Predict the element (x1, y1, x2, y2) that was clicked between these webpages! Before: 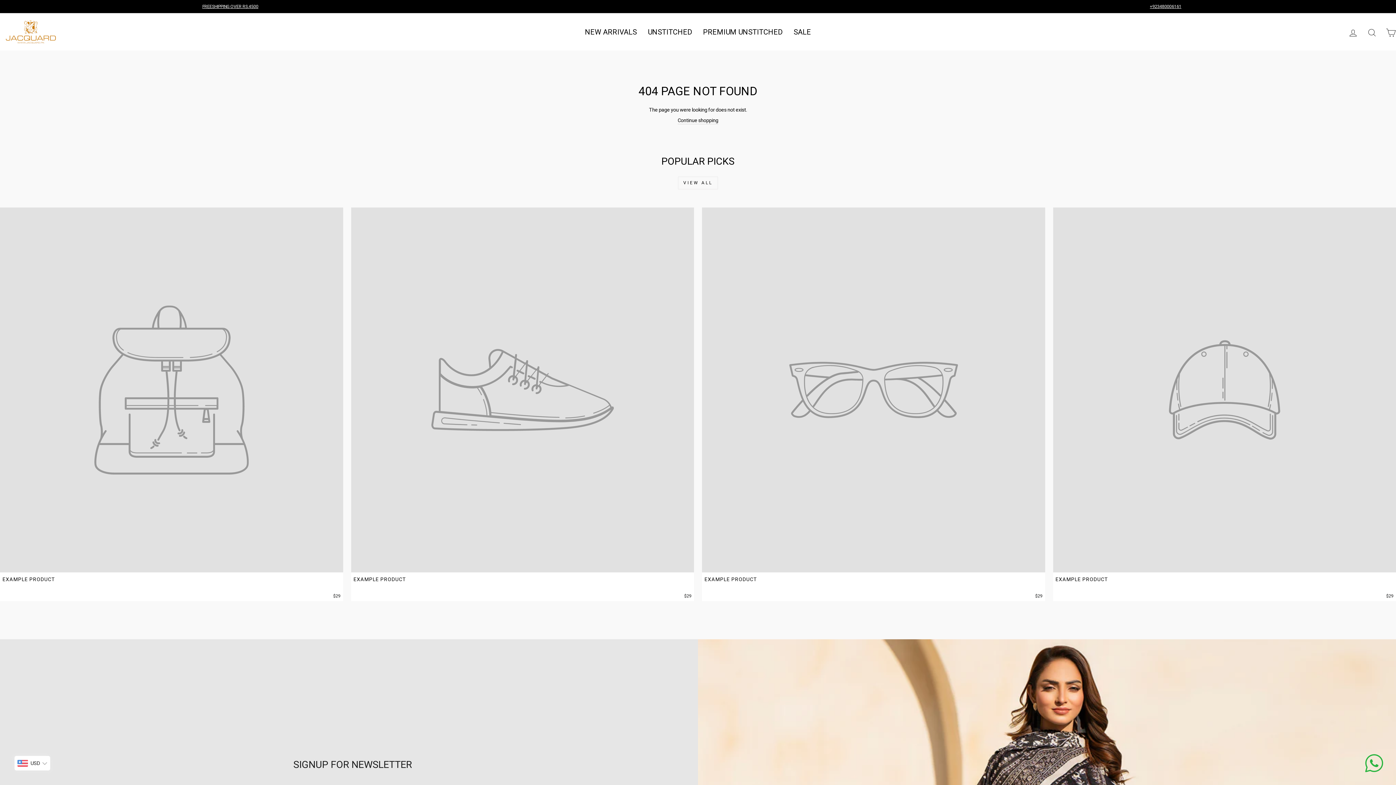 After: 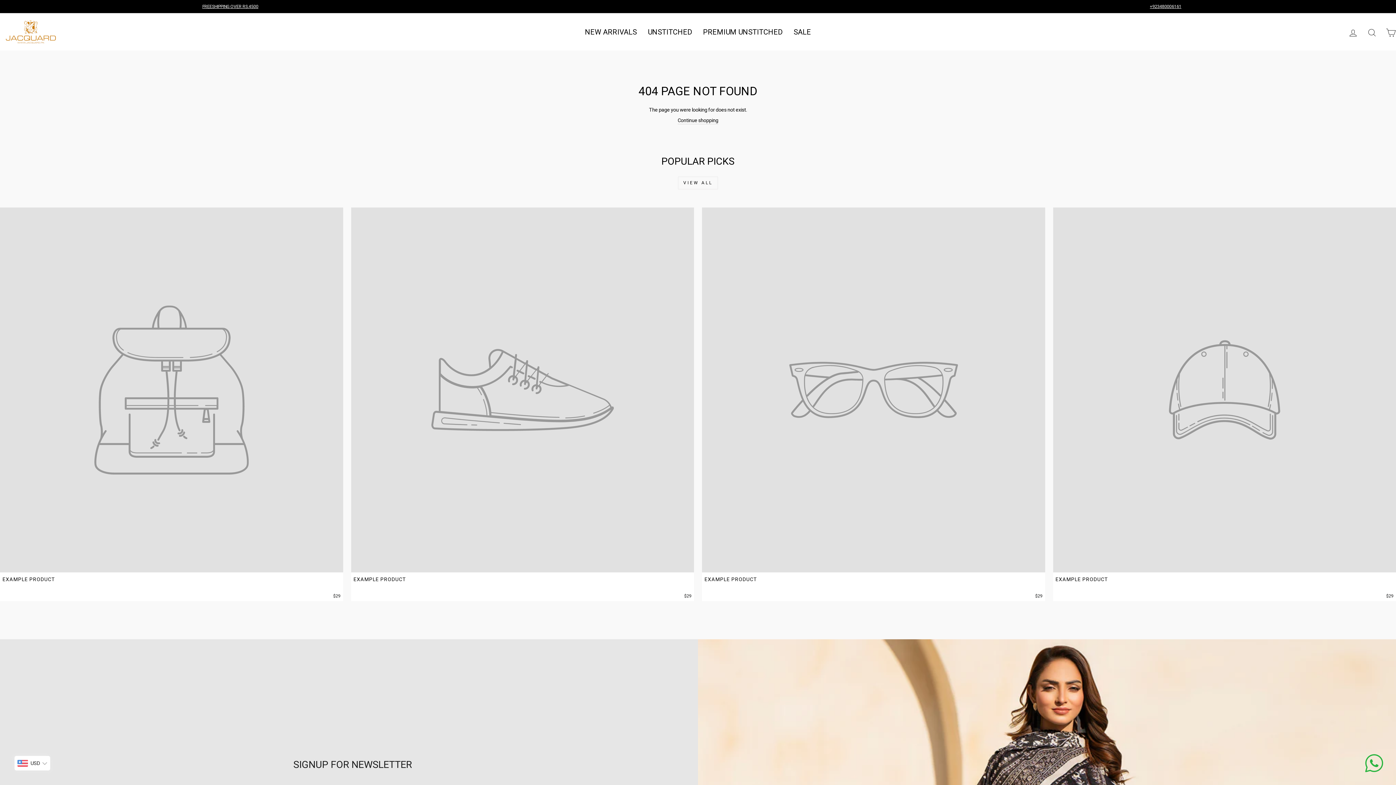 Action: bbox: (702, 207, 1045, 601) label: EXAMPLE PRODUCT
$29